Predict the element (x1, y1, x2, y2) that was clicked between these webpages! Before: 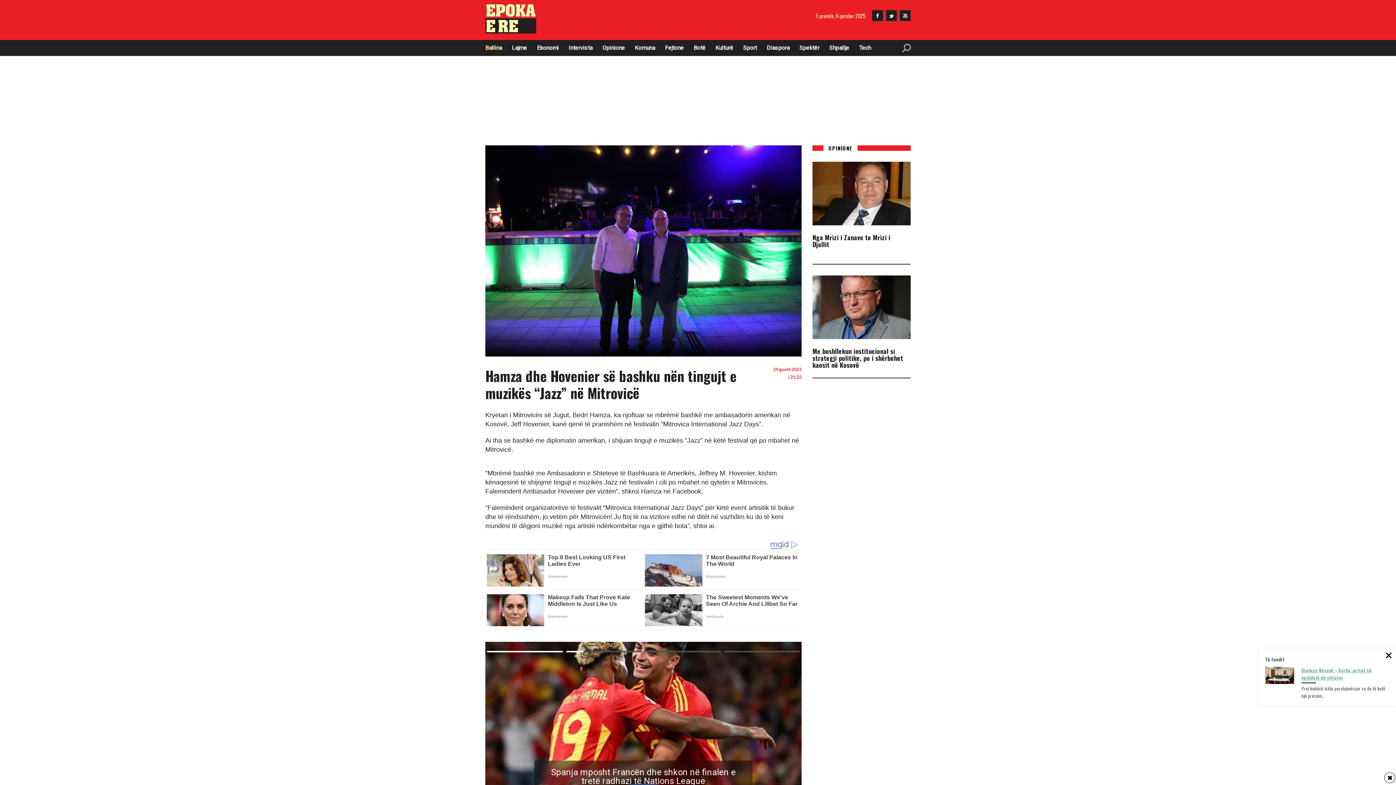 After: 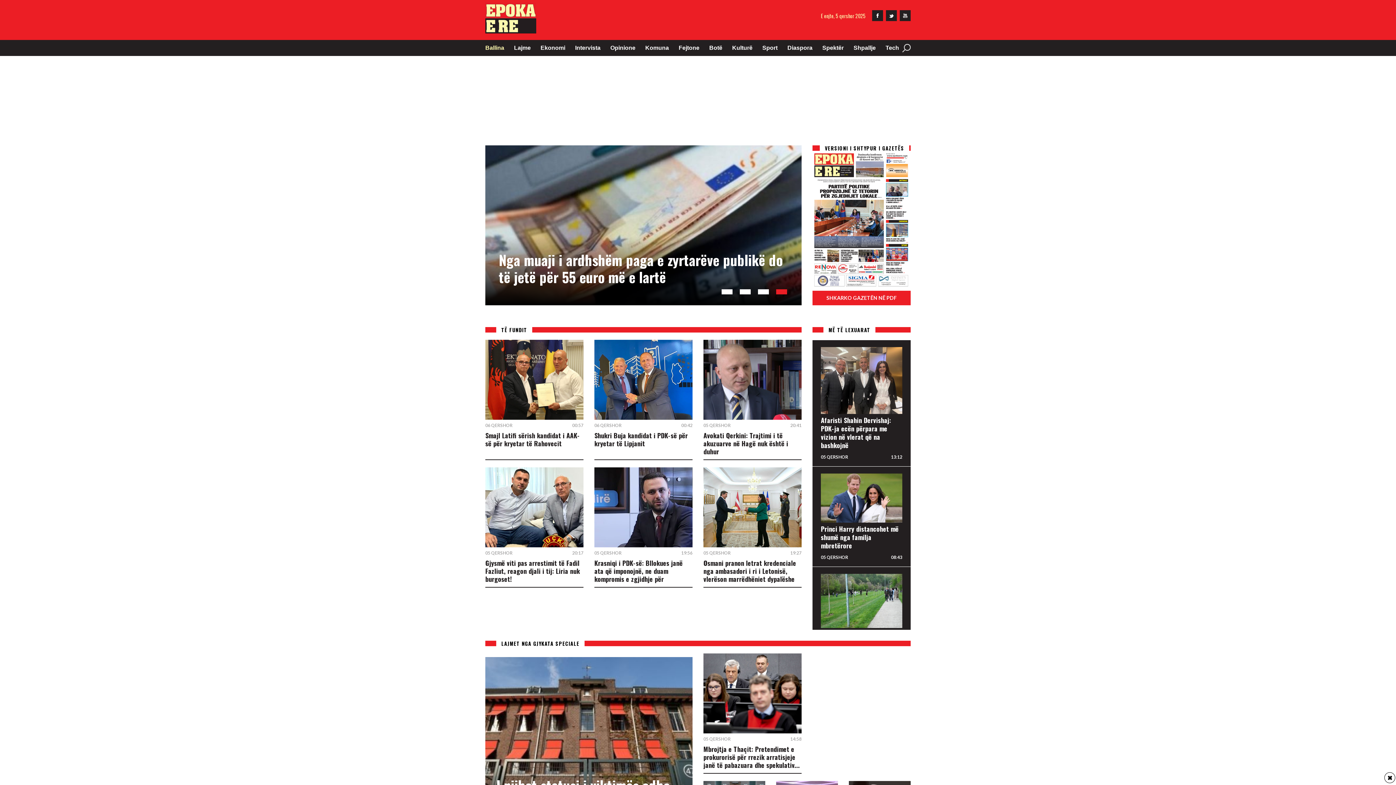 Action: bbox: (485, 43, 502, 52) label: Ballina